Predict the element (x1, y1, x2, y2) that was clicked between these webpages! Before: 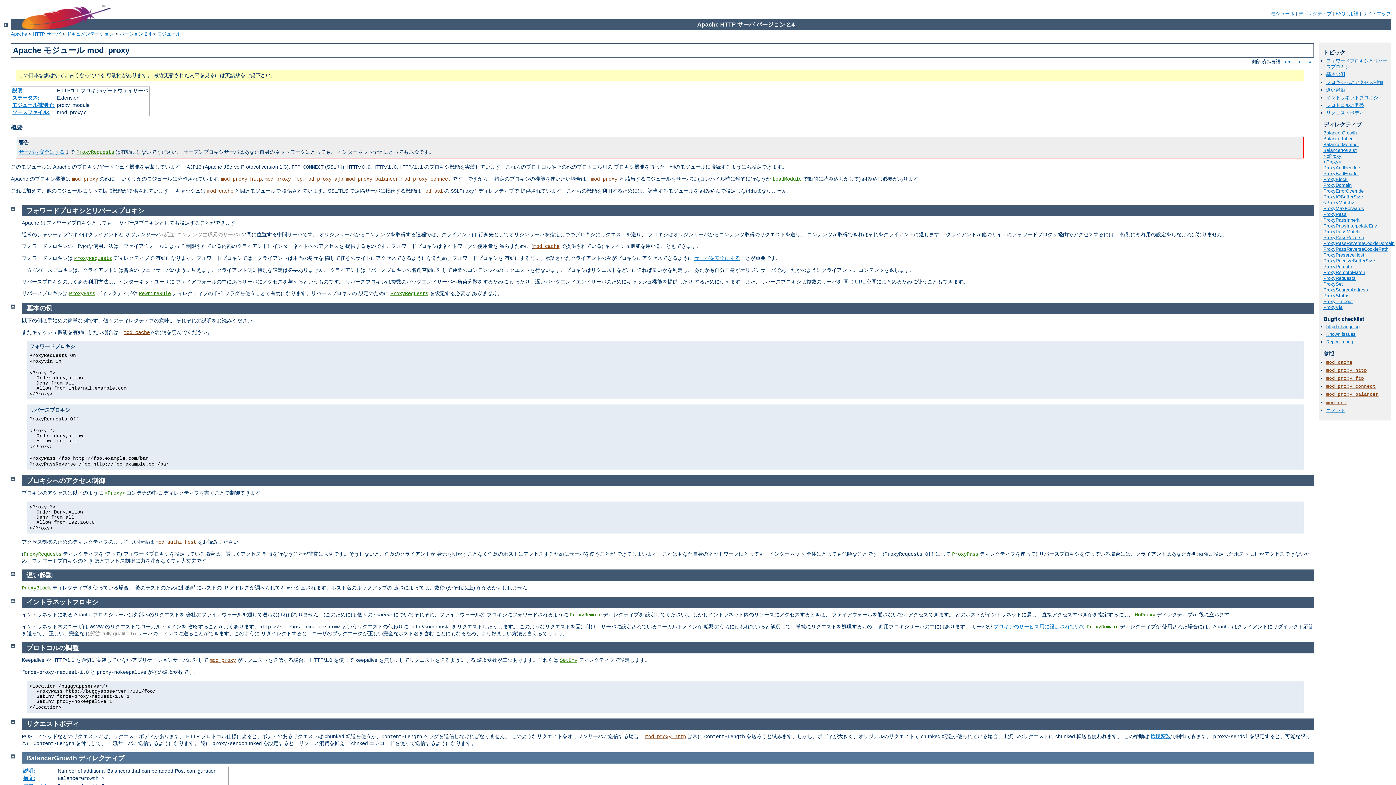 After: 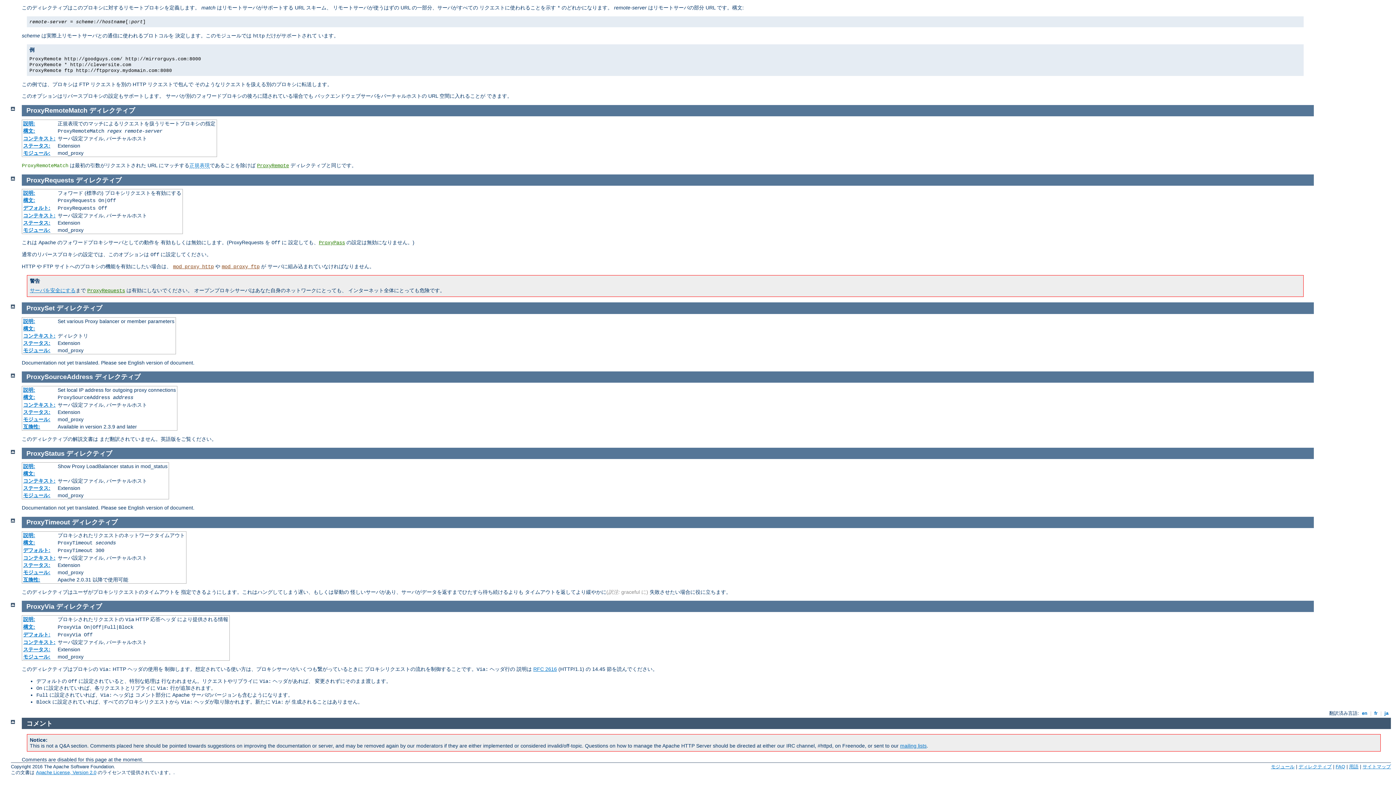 Action: bbox: (74, 255, 112, 261) label: ProxyRequests